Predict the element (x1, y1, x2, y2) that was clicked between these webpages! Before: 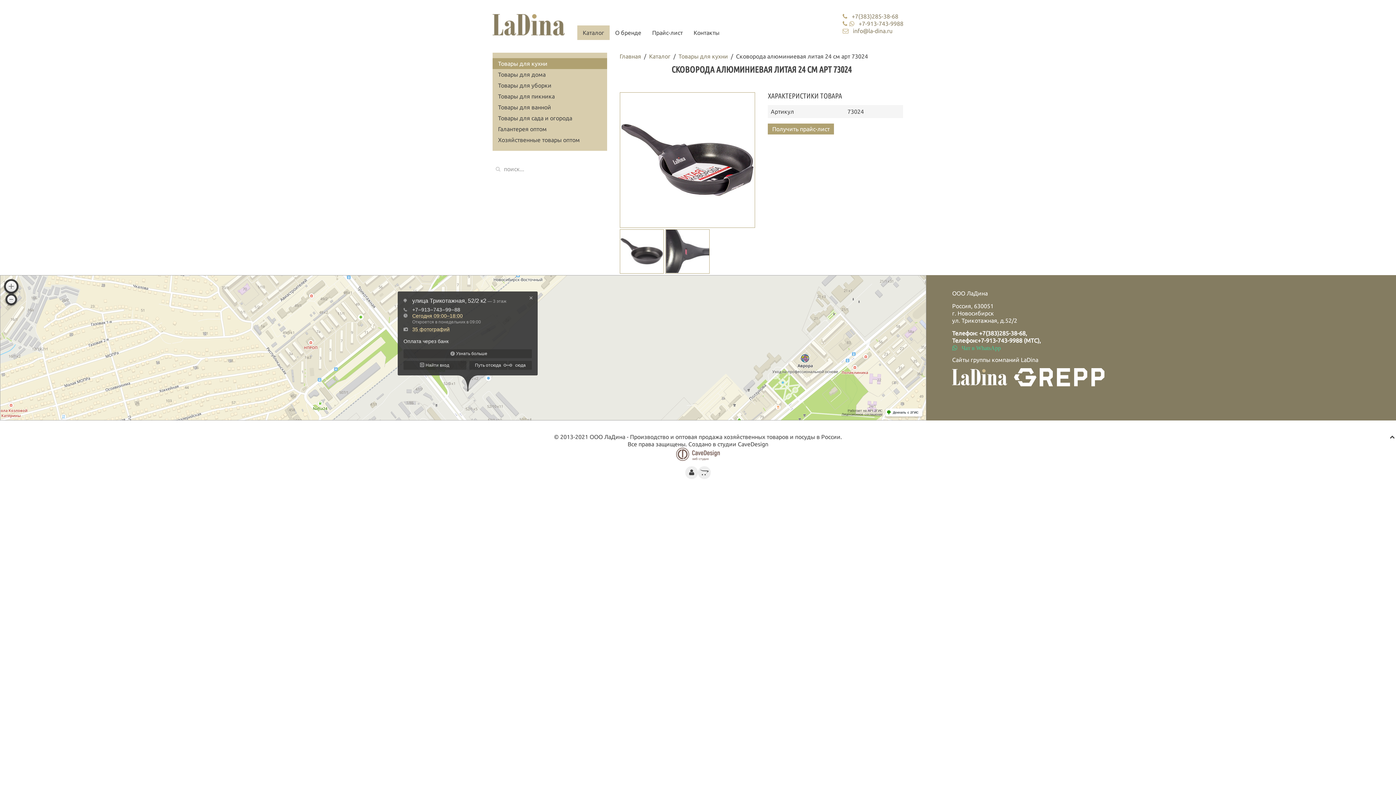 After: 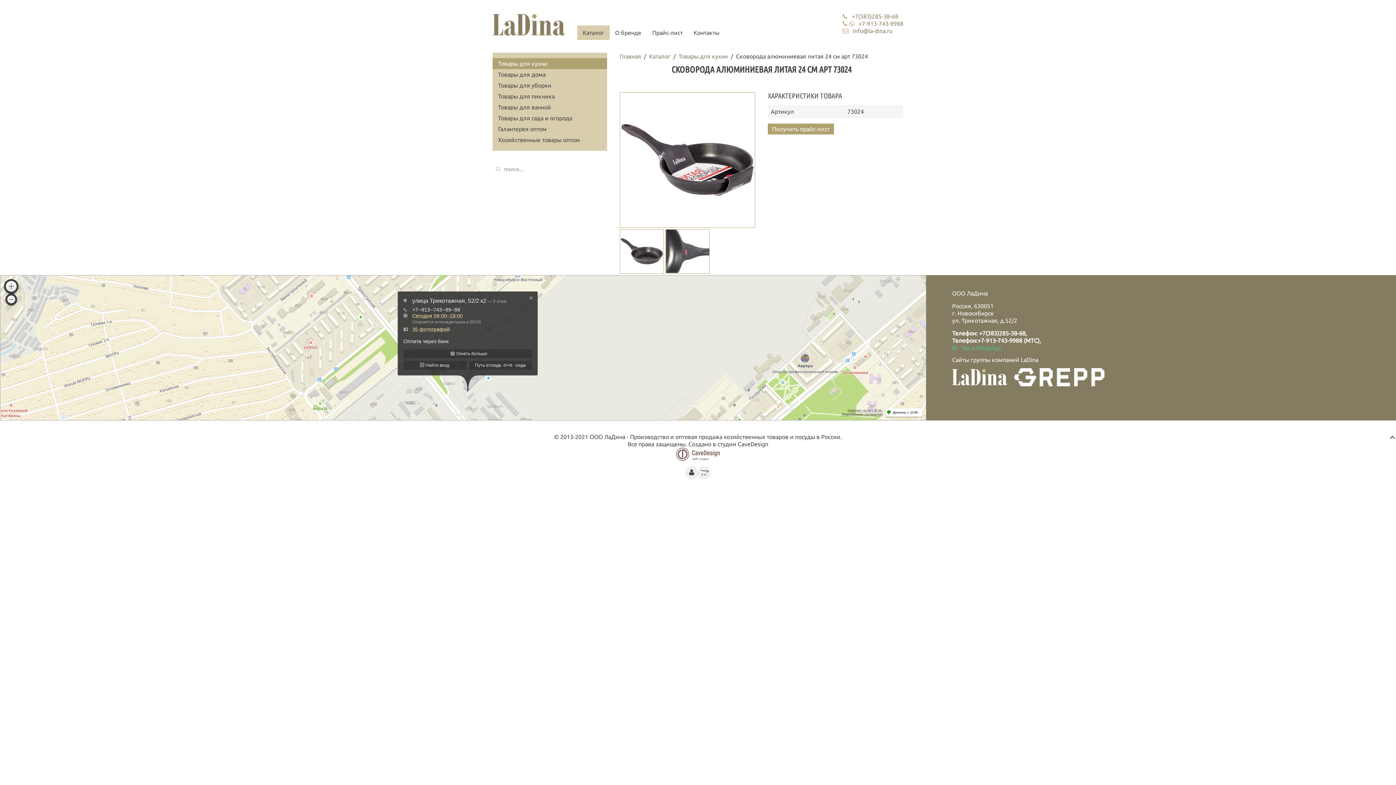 Action: bbox: (1389, 433, 1396, 440)